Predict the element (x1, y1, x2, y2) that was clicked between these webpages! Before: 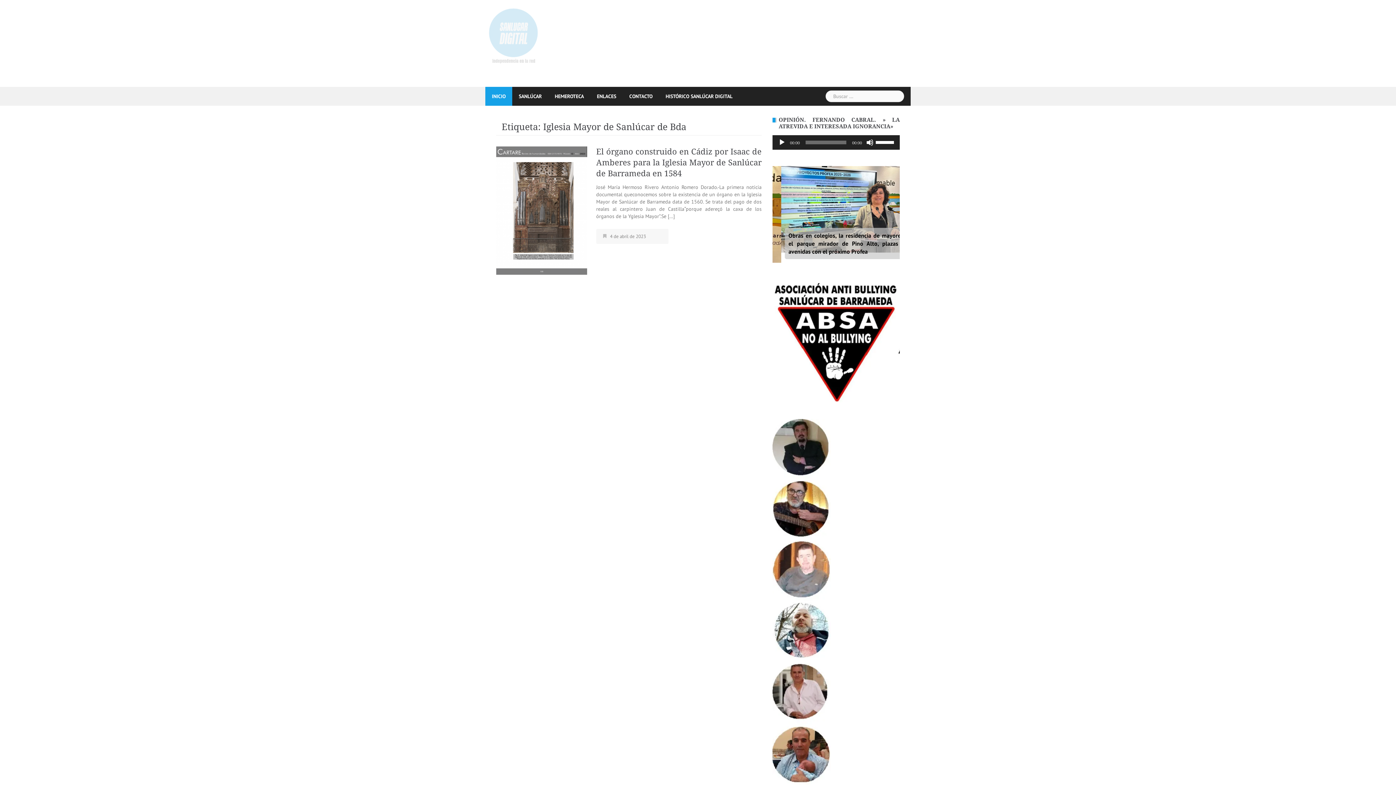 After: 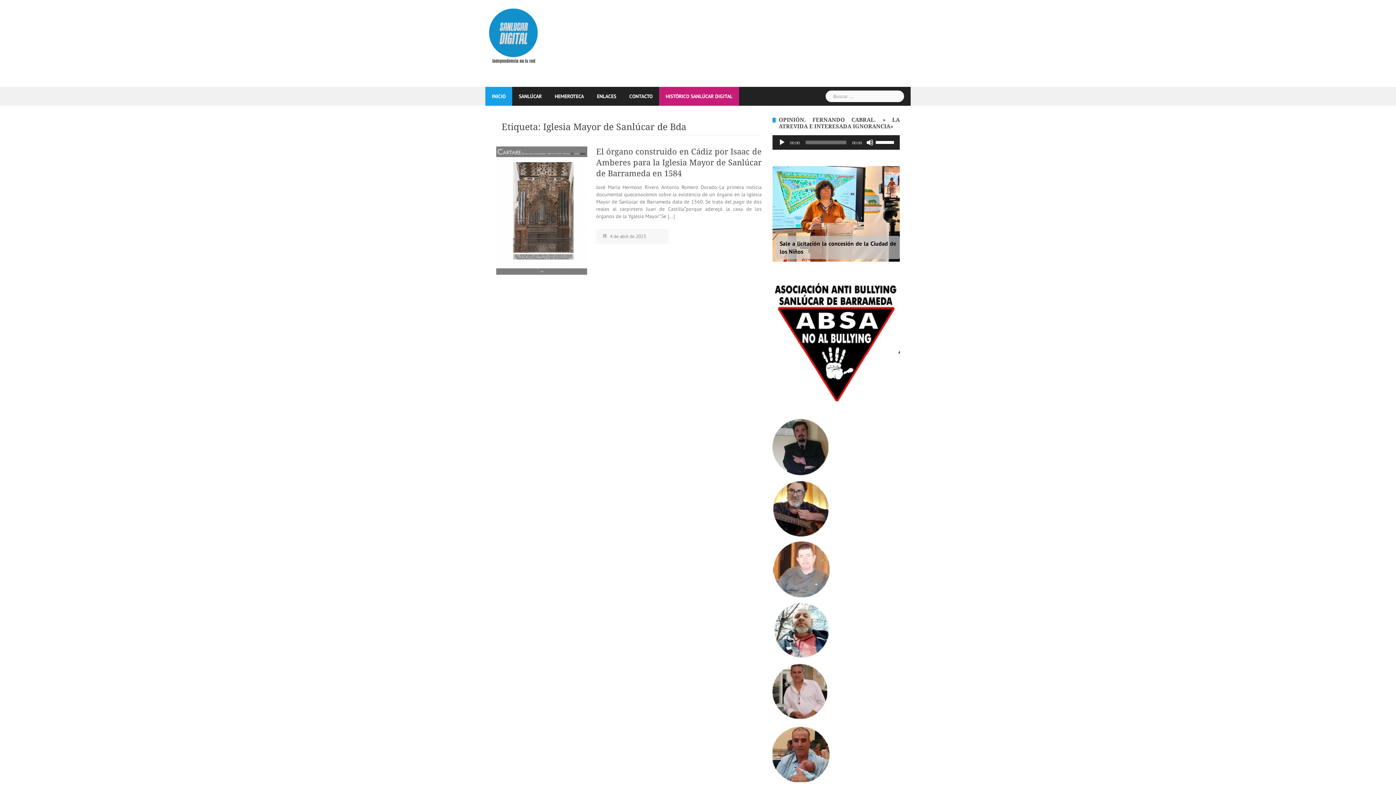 Action: bbox: (665, 86, 732, 105) label: HISTÓRICO SANLÚCAR DIGITAL